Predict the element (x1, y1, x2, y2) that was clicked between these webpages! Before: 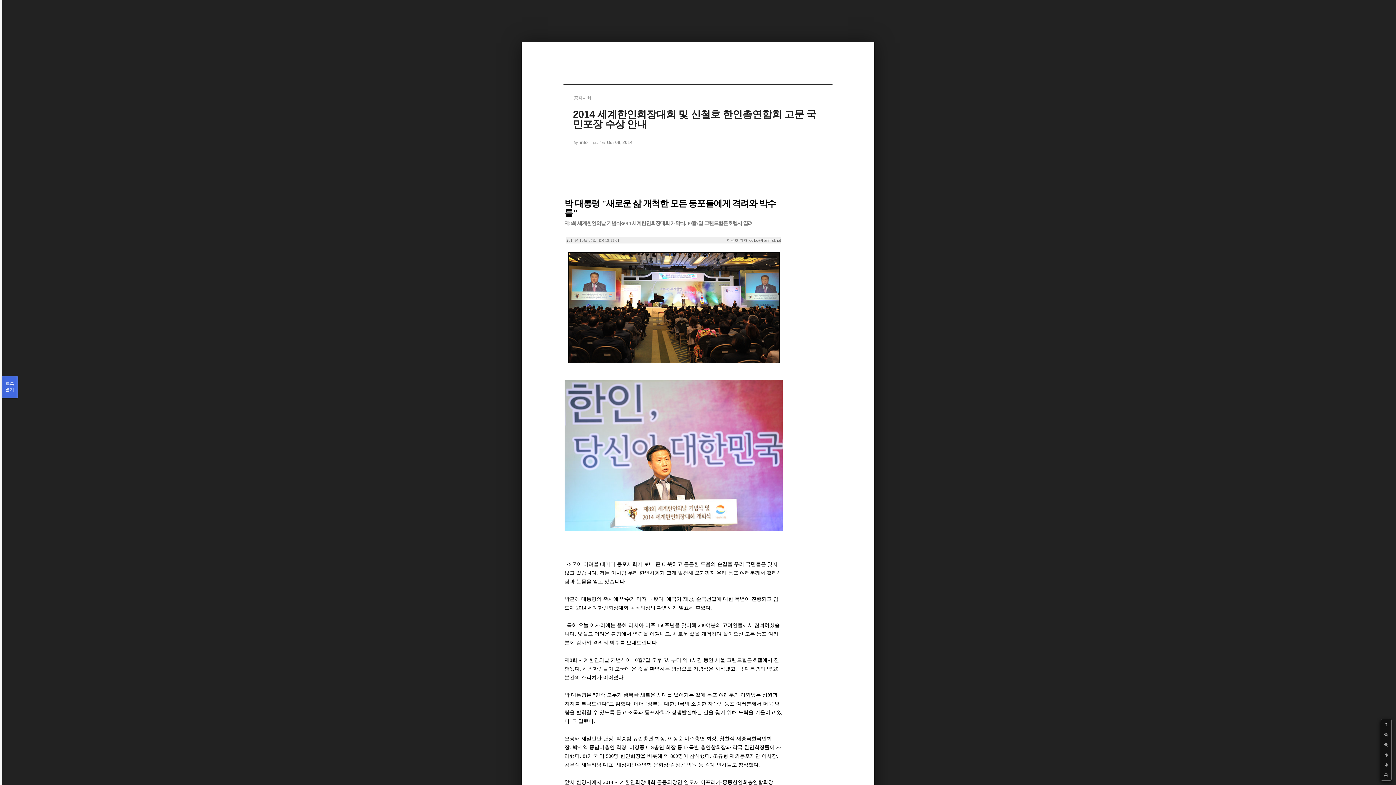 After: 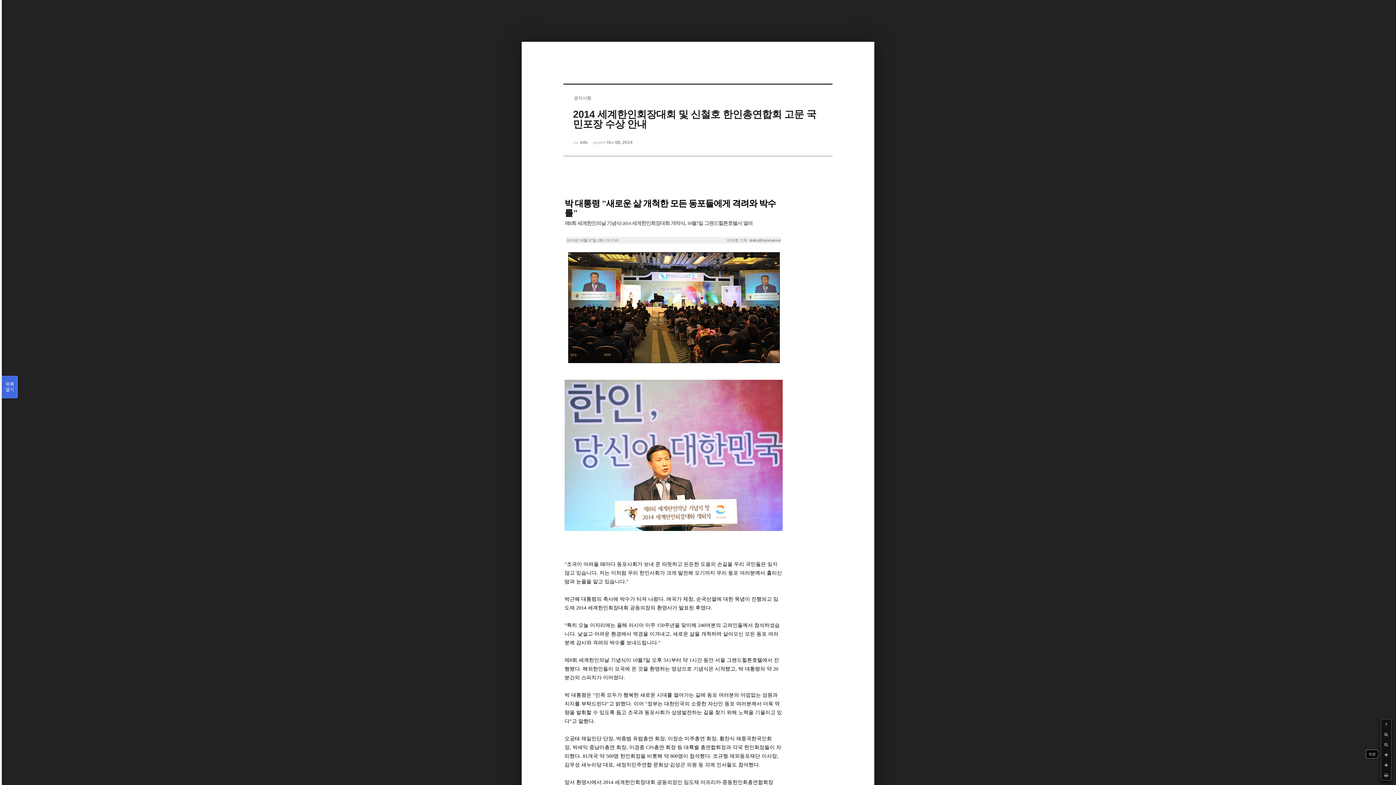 Action: bbox: (1381, 750, 1391, 760)